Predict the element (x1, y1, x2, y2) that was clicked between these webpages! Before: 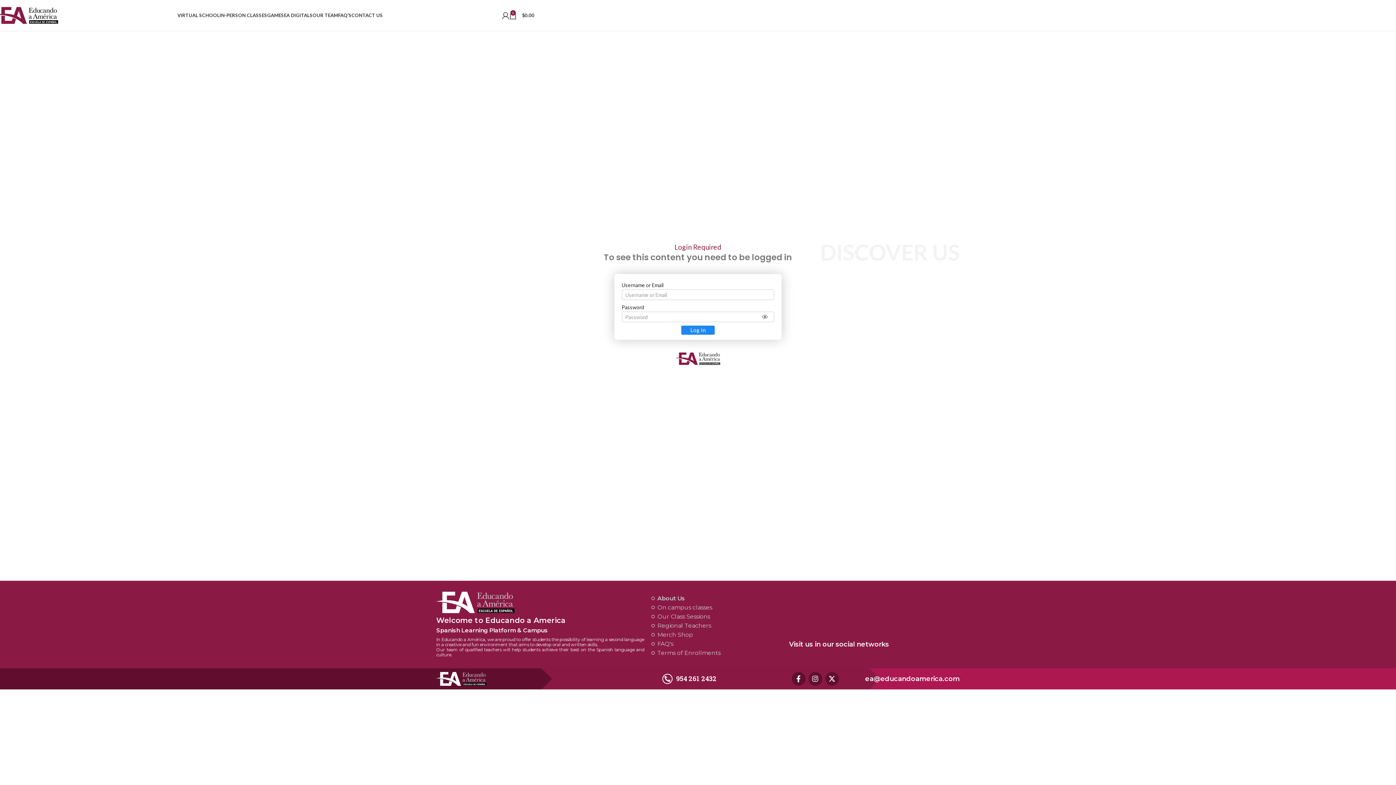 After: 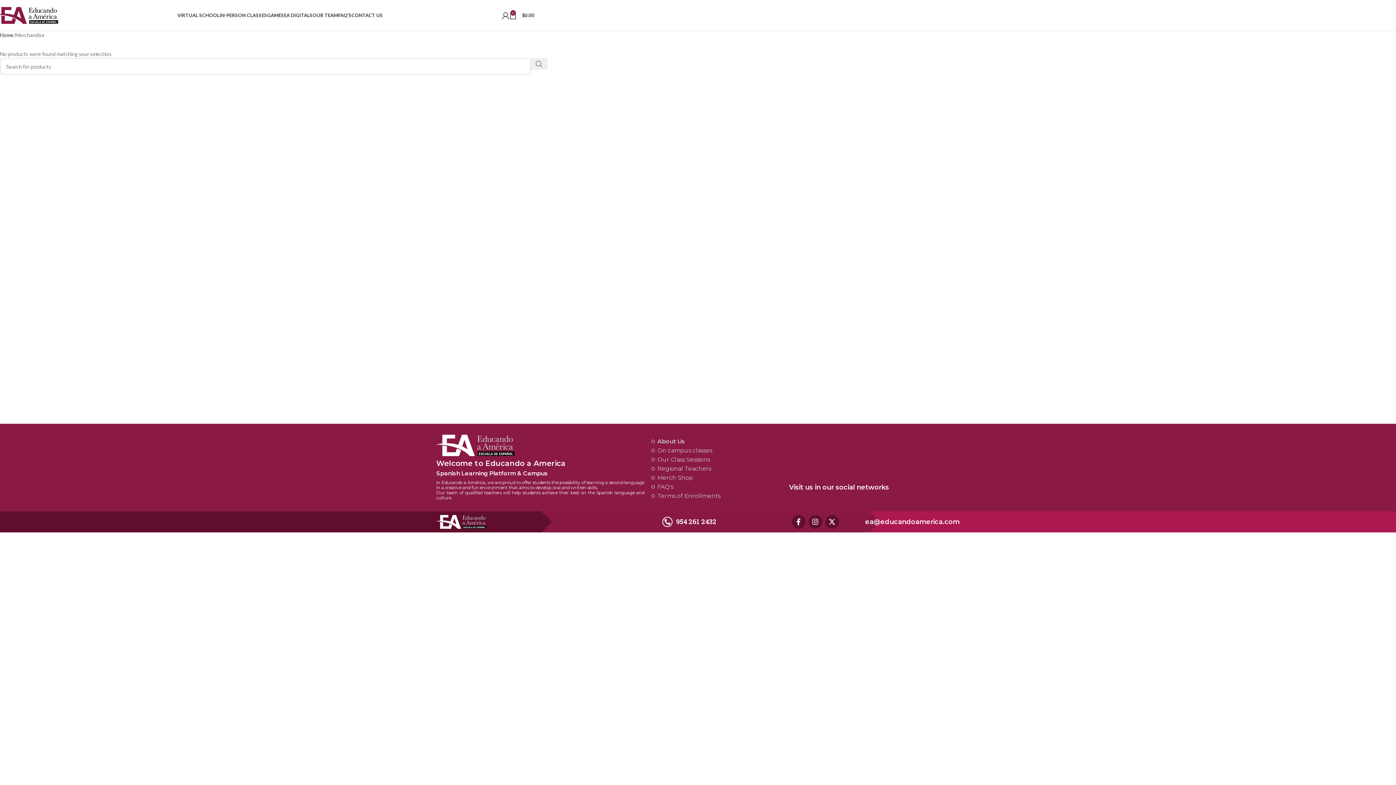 Action: bbox: (651, 630, 782, 639) label: Merch Shop